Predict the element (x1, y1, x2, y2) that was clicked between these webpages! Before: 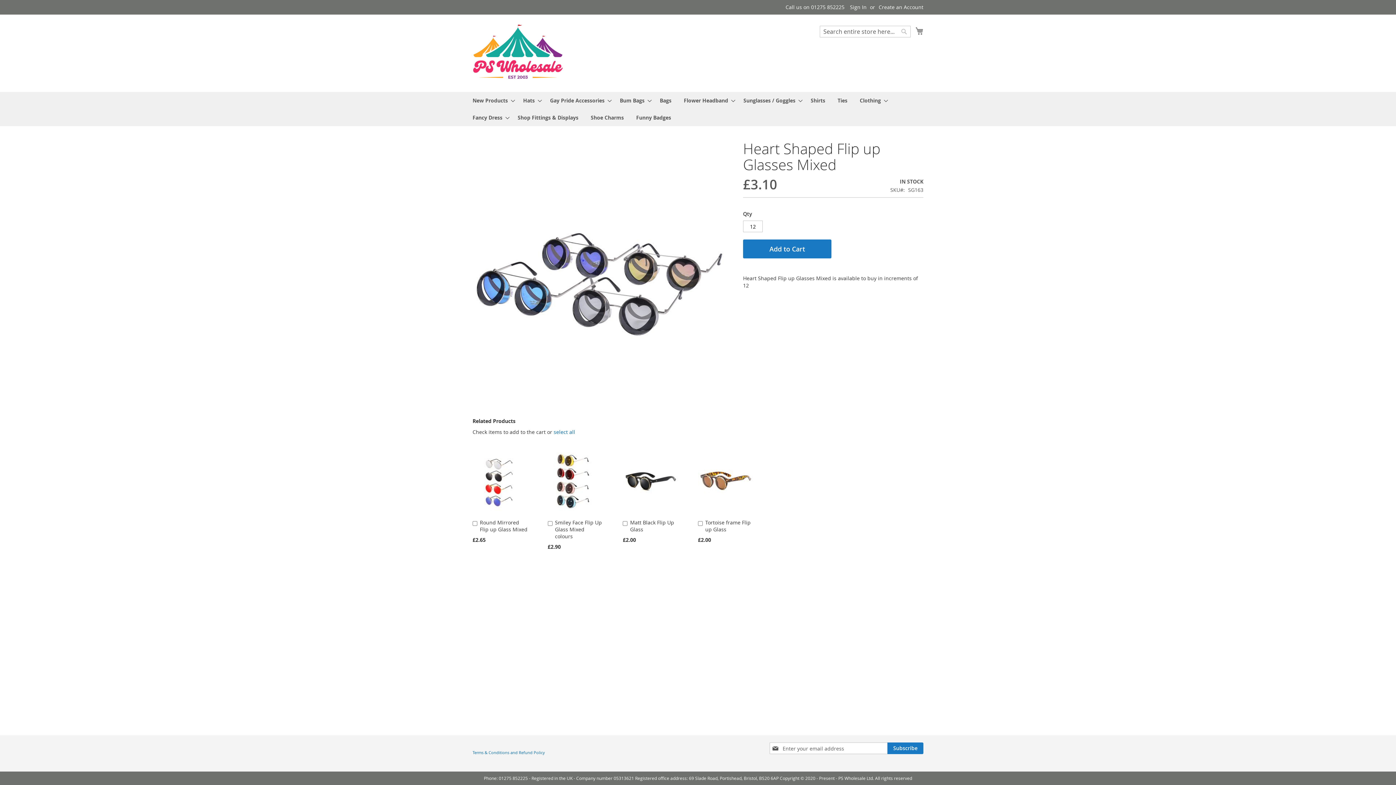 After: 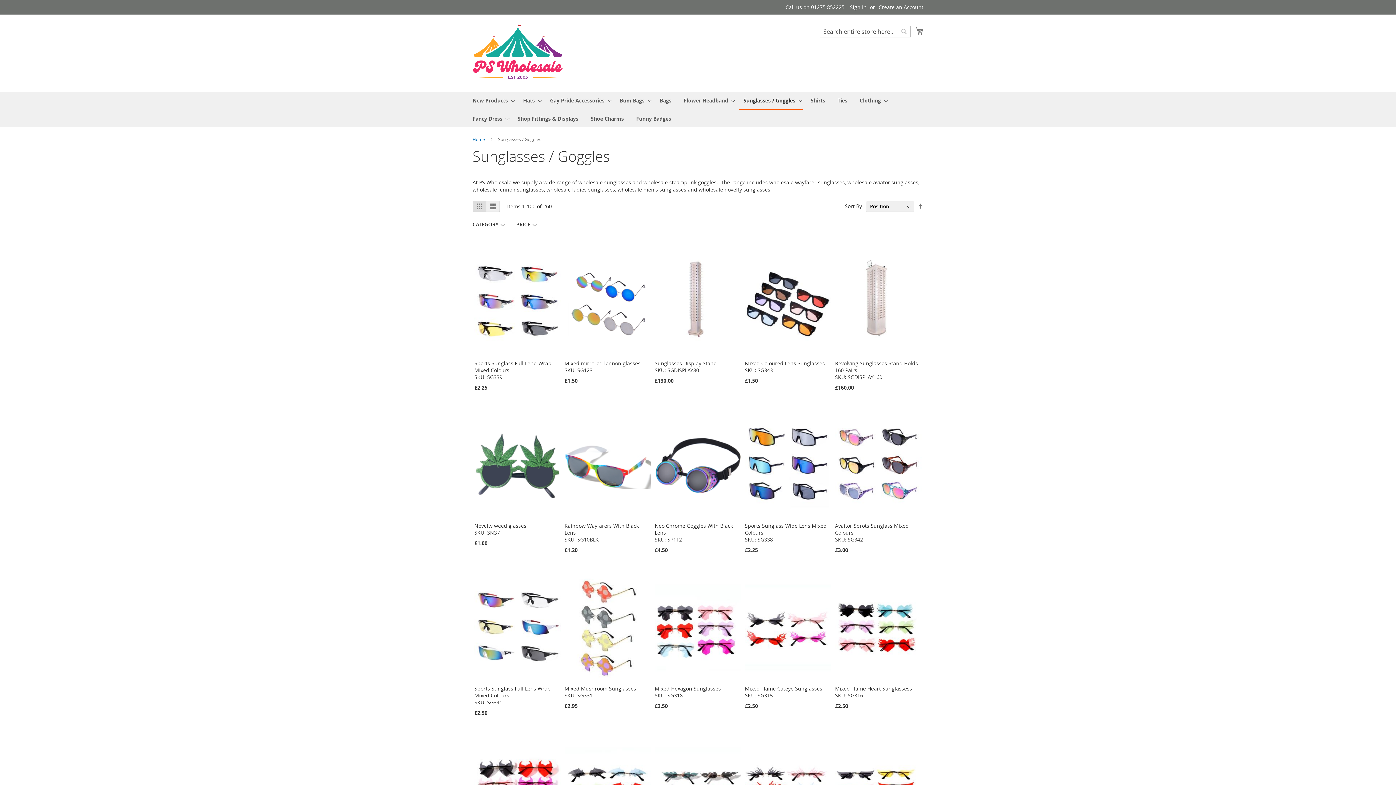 Action: bbox: (739, 92, 802, 109) label: Sunglasses / Goggles